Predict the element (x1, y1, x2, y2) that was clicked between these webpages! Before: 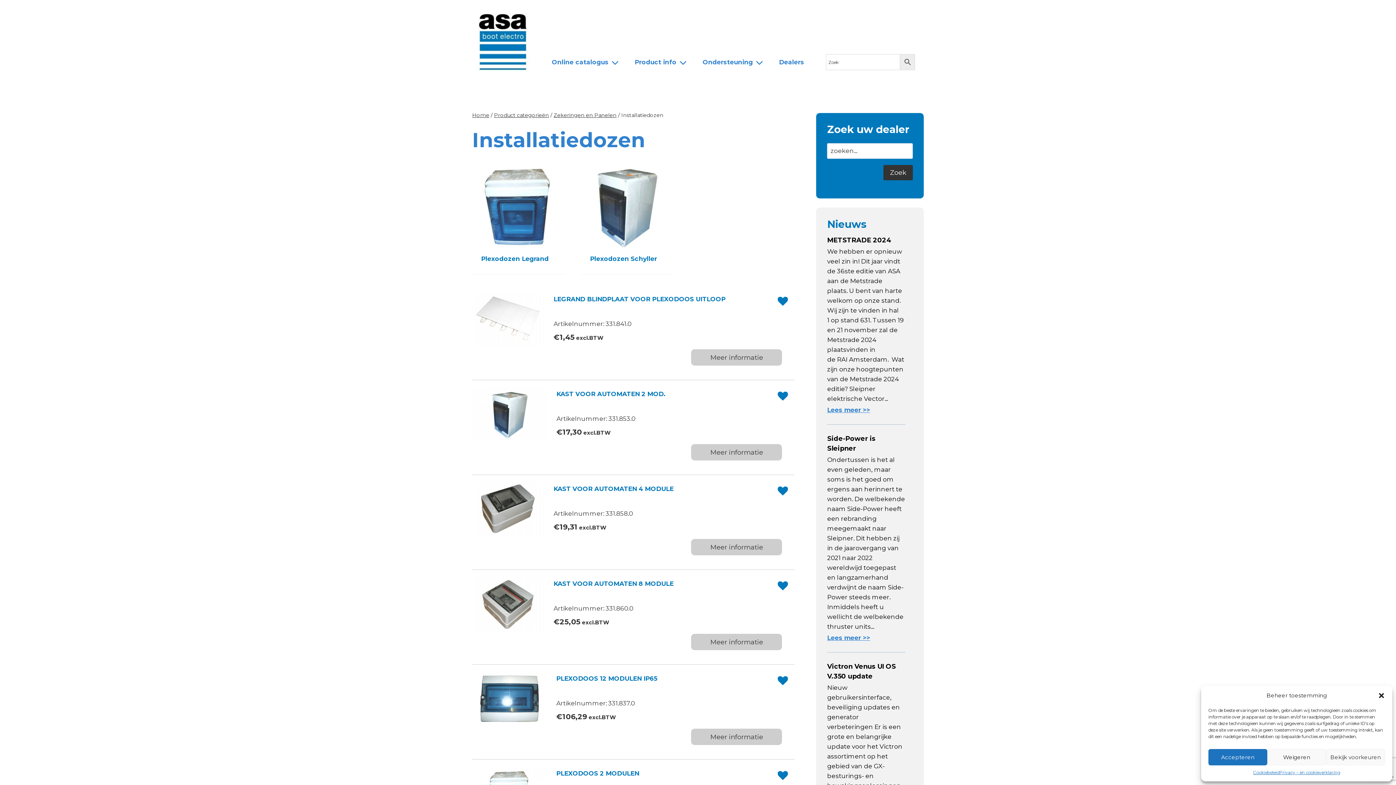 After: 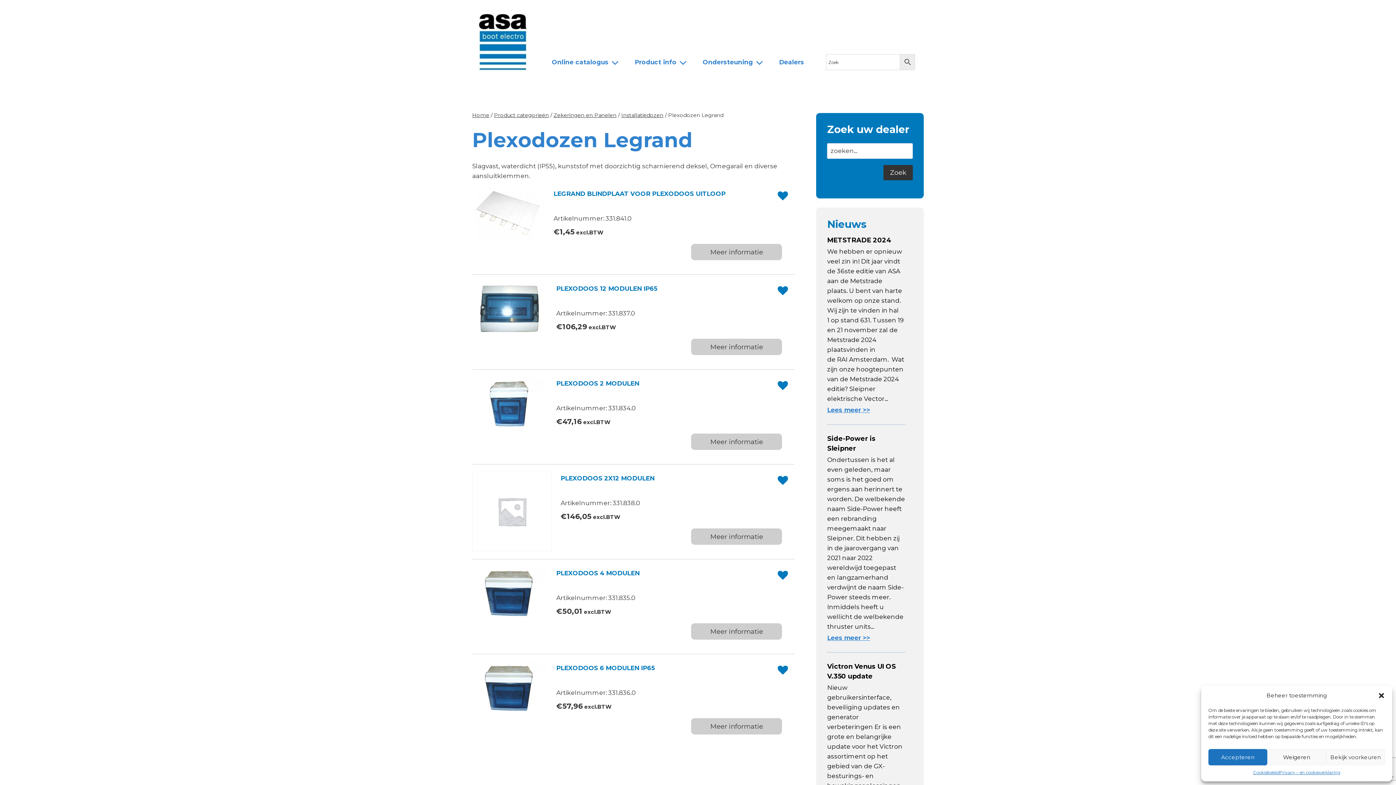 Action: label: Productcategorie bekijken Plexodozen Legrand bbox: (472, 161, 565, 274)